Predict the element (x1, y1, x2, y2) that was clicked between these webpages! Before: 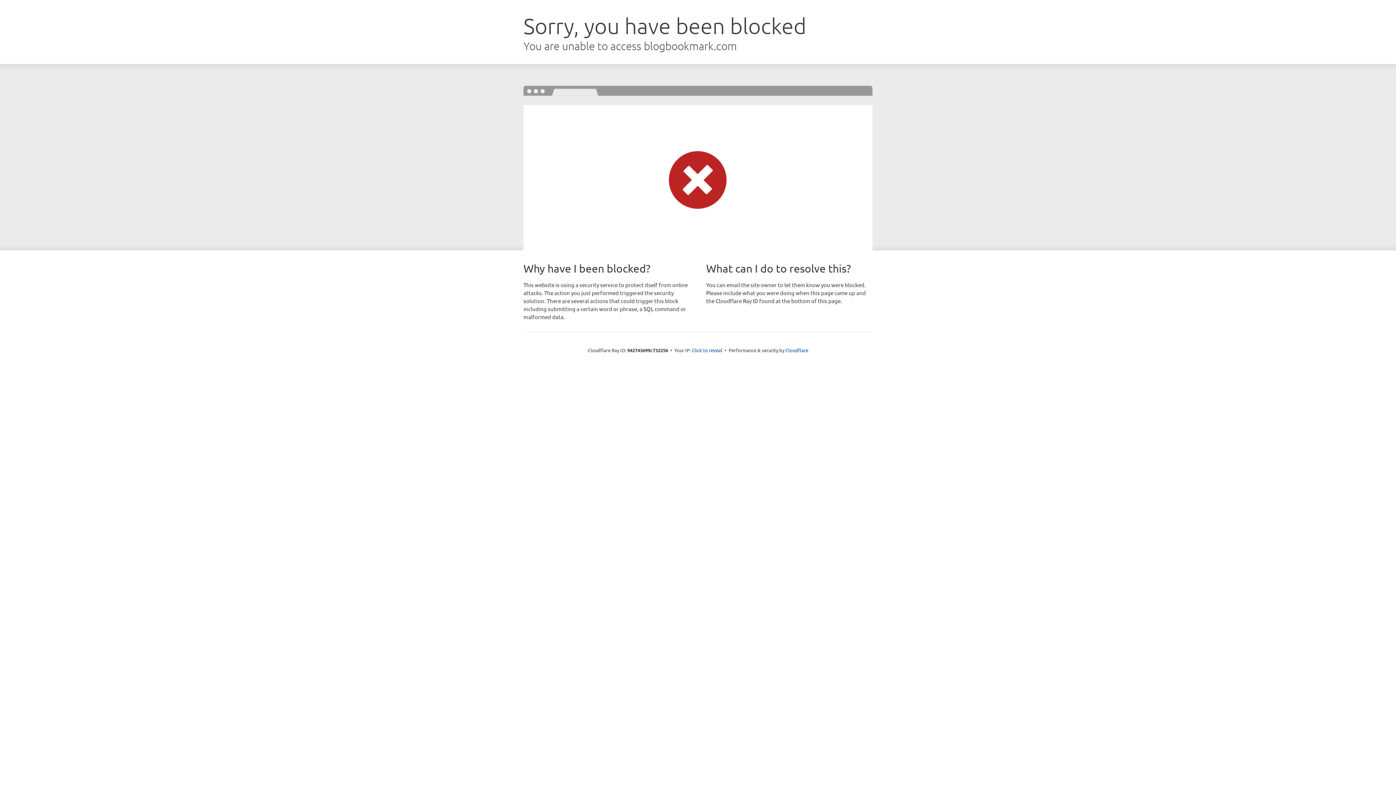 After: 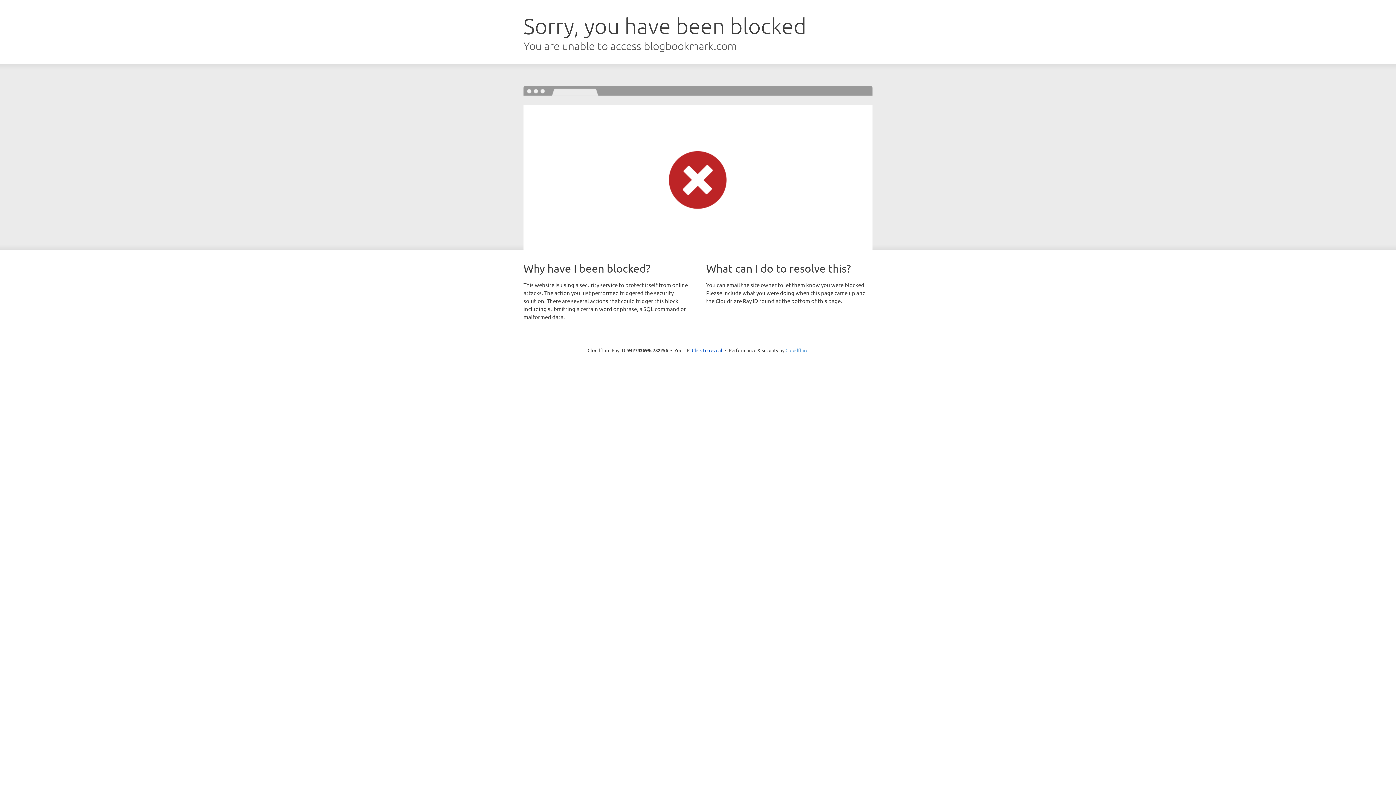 Action: label: Cloudflare bbox: (785, 347, 808, 353)